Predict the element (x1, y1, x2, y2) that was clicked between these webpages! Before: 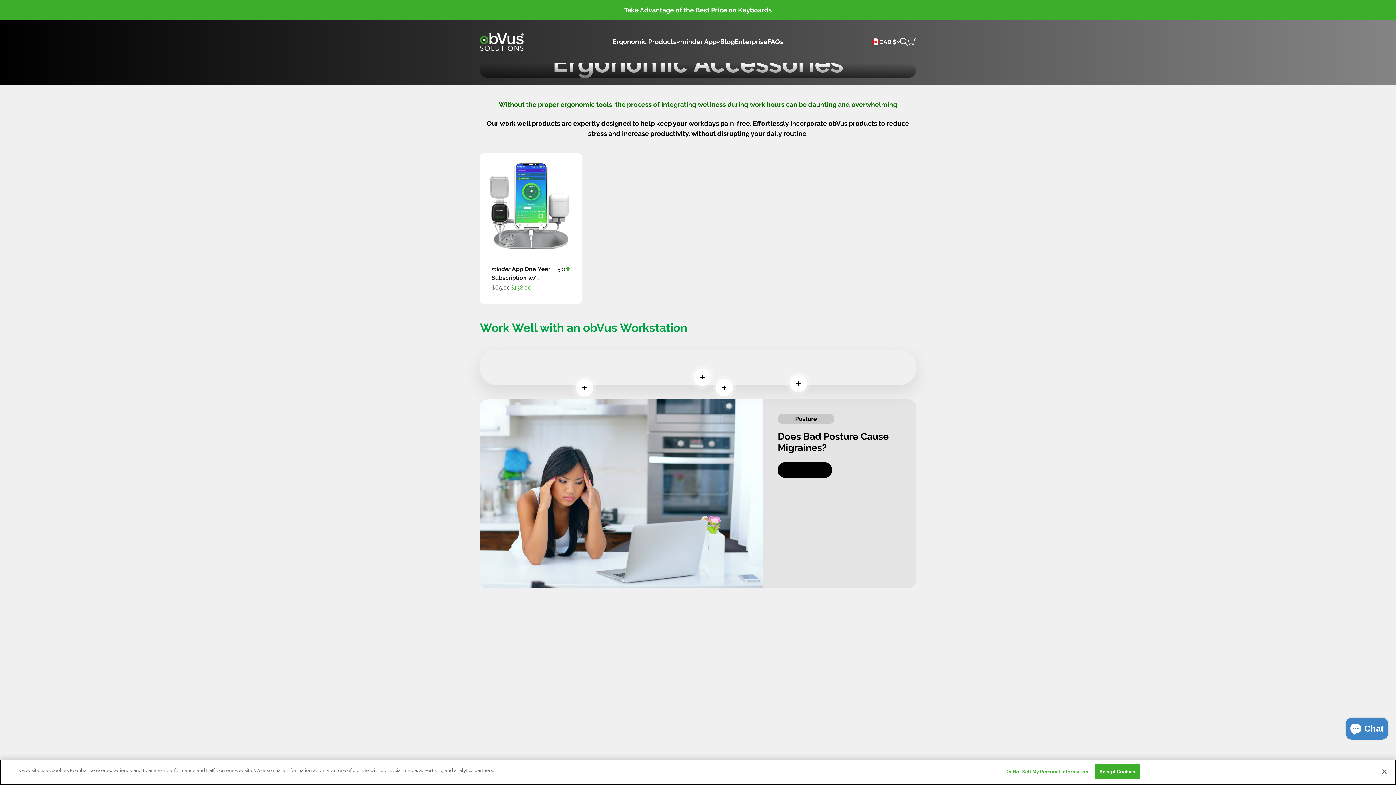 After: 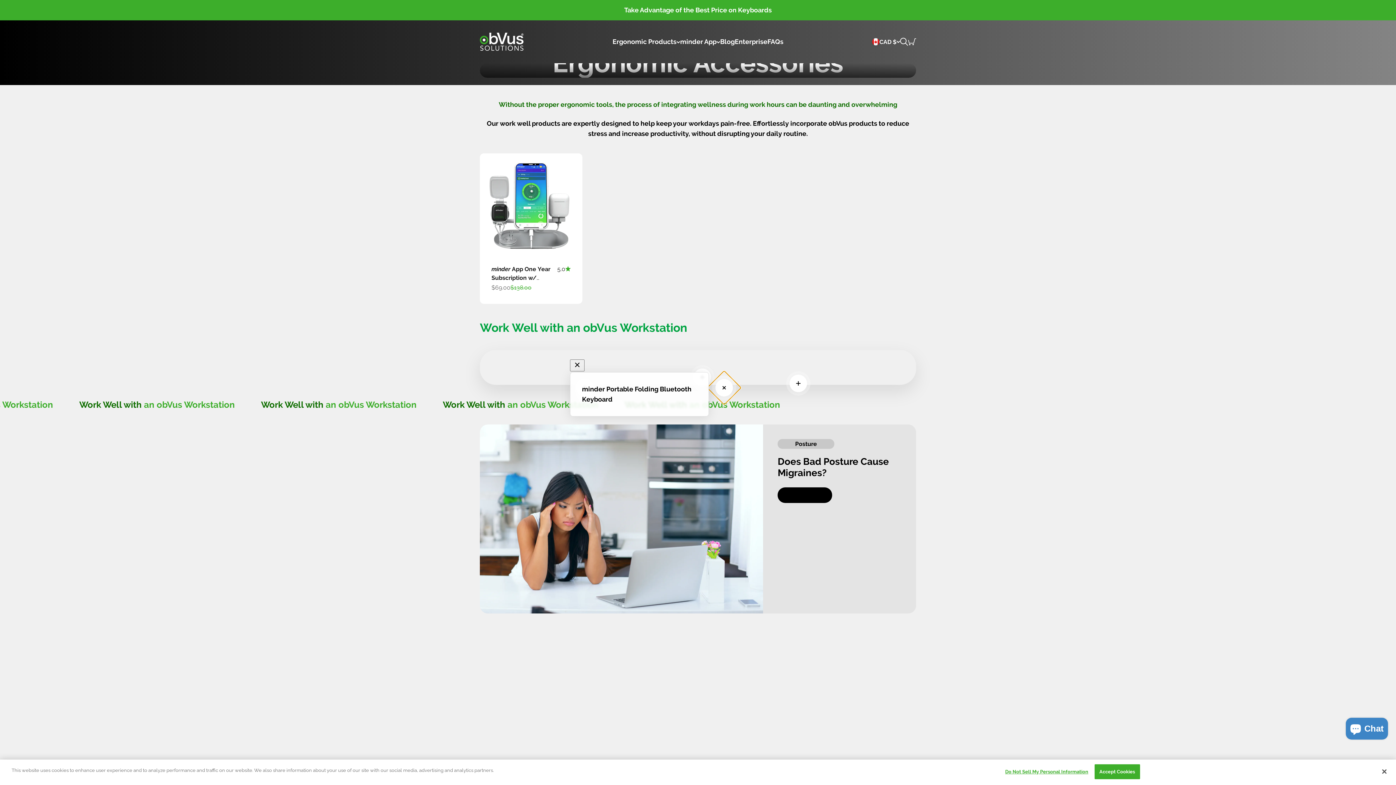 Action: bbox: (715, 379, 733, 396) label: Read more